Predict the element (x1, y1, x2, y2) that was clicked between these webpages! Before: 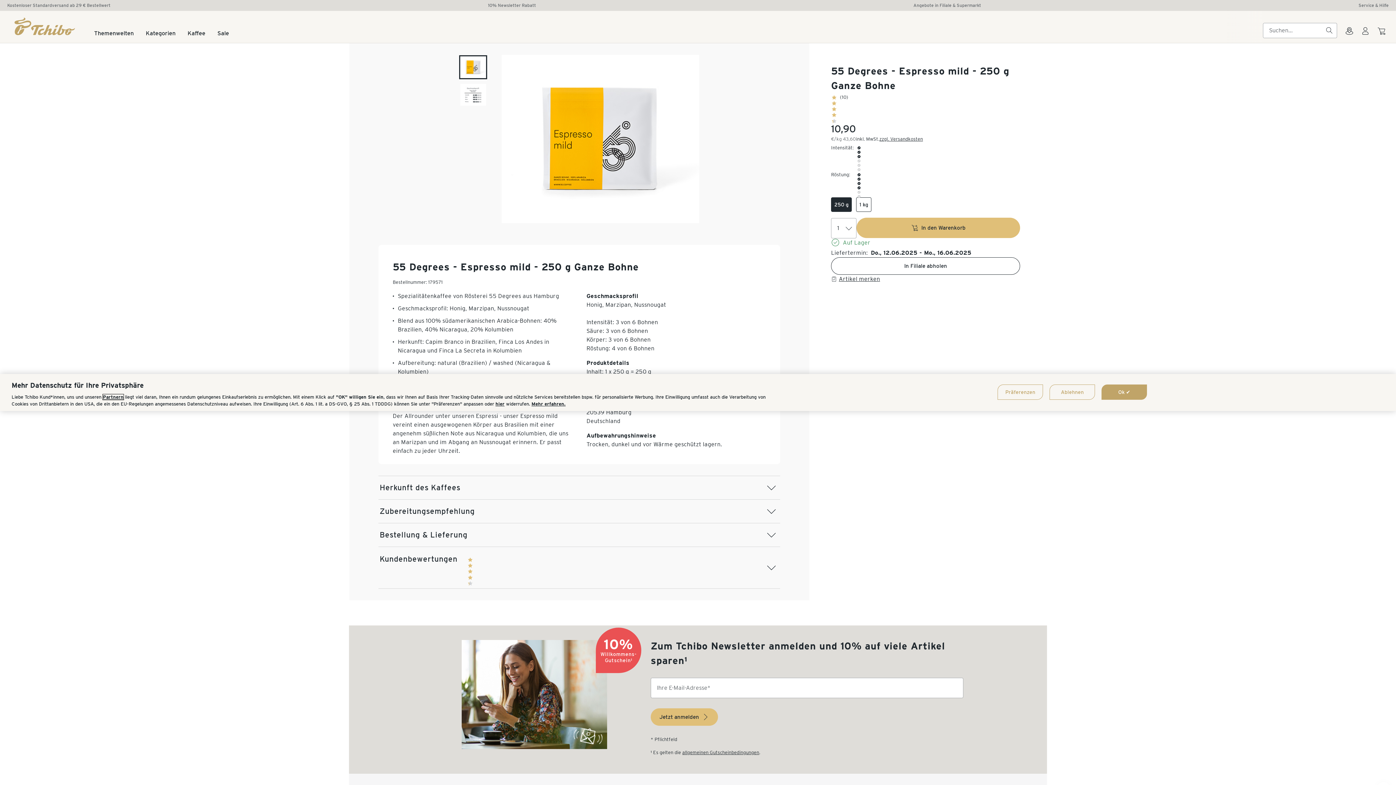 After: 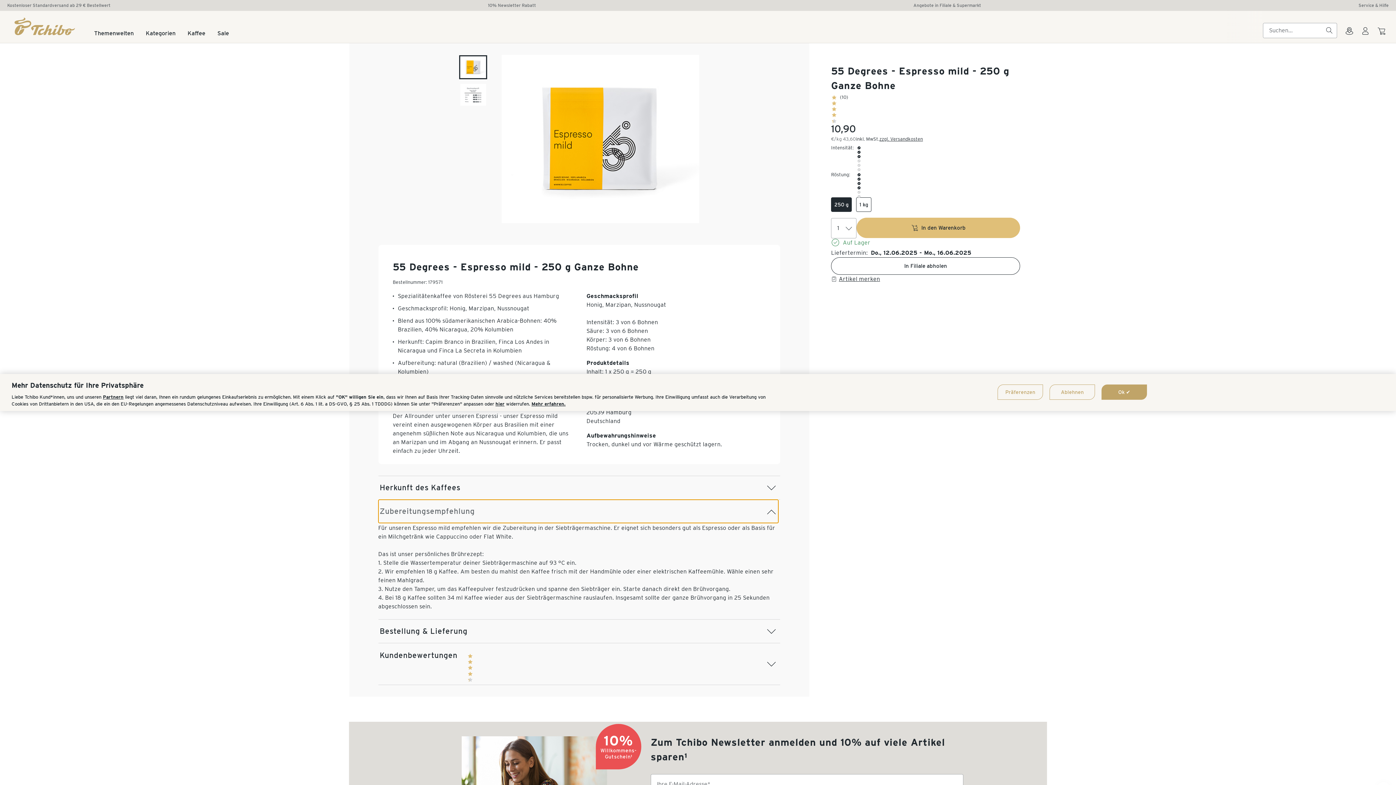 Action: bbox: (378, 500, 778, 523) label: Zubereitungsempfehlung